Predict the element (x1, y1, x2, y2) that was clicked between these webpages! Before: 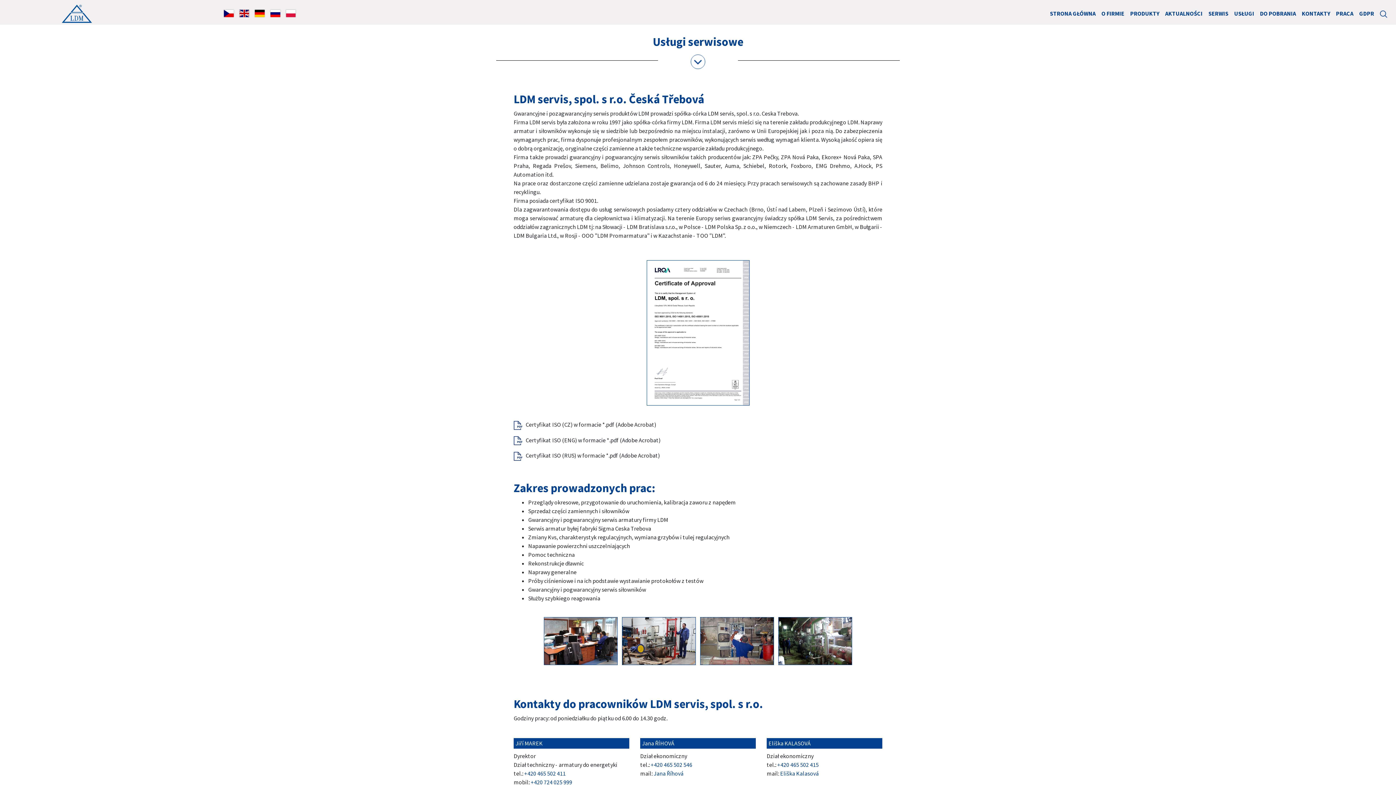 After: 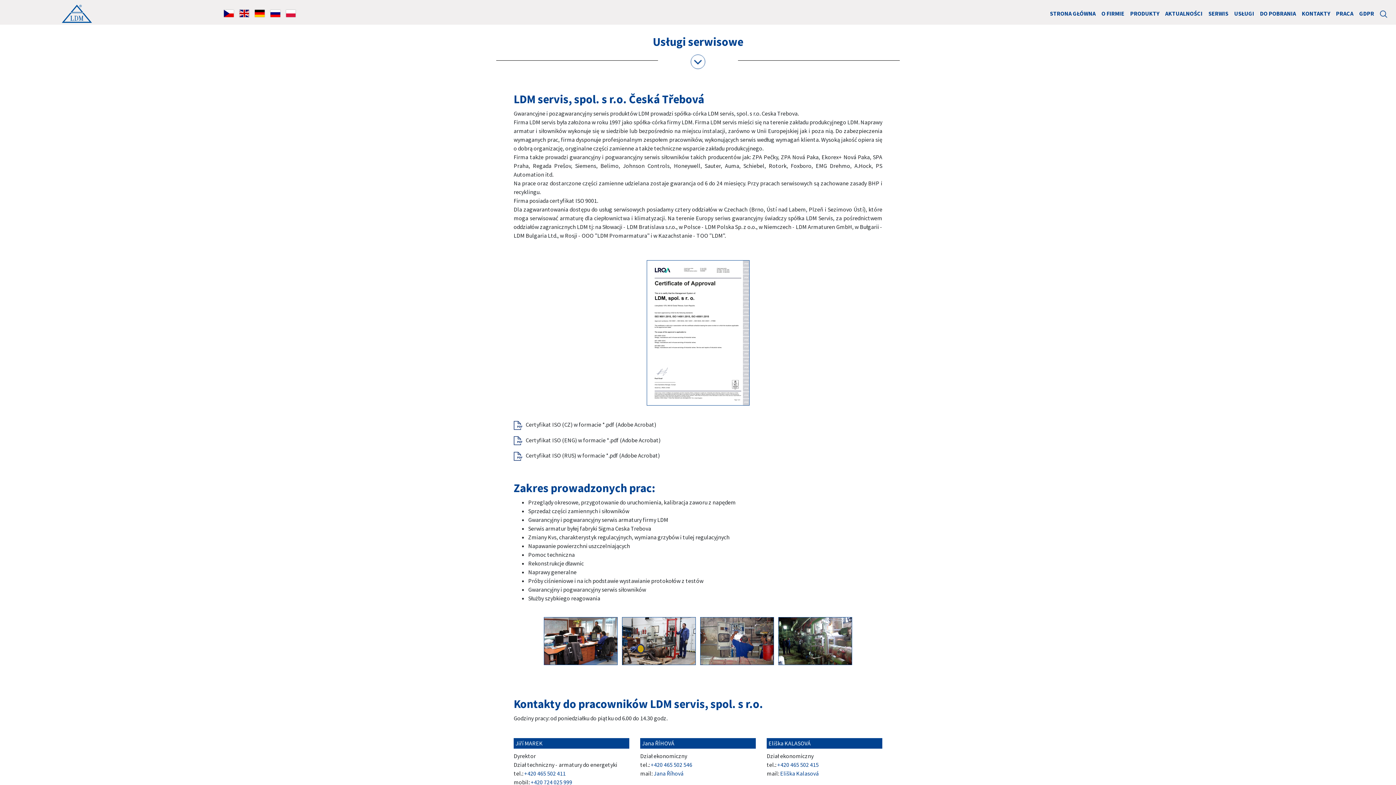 Action: bbox: (513, 436, 522, 443)